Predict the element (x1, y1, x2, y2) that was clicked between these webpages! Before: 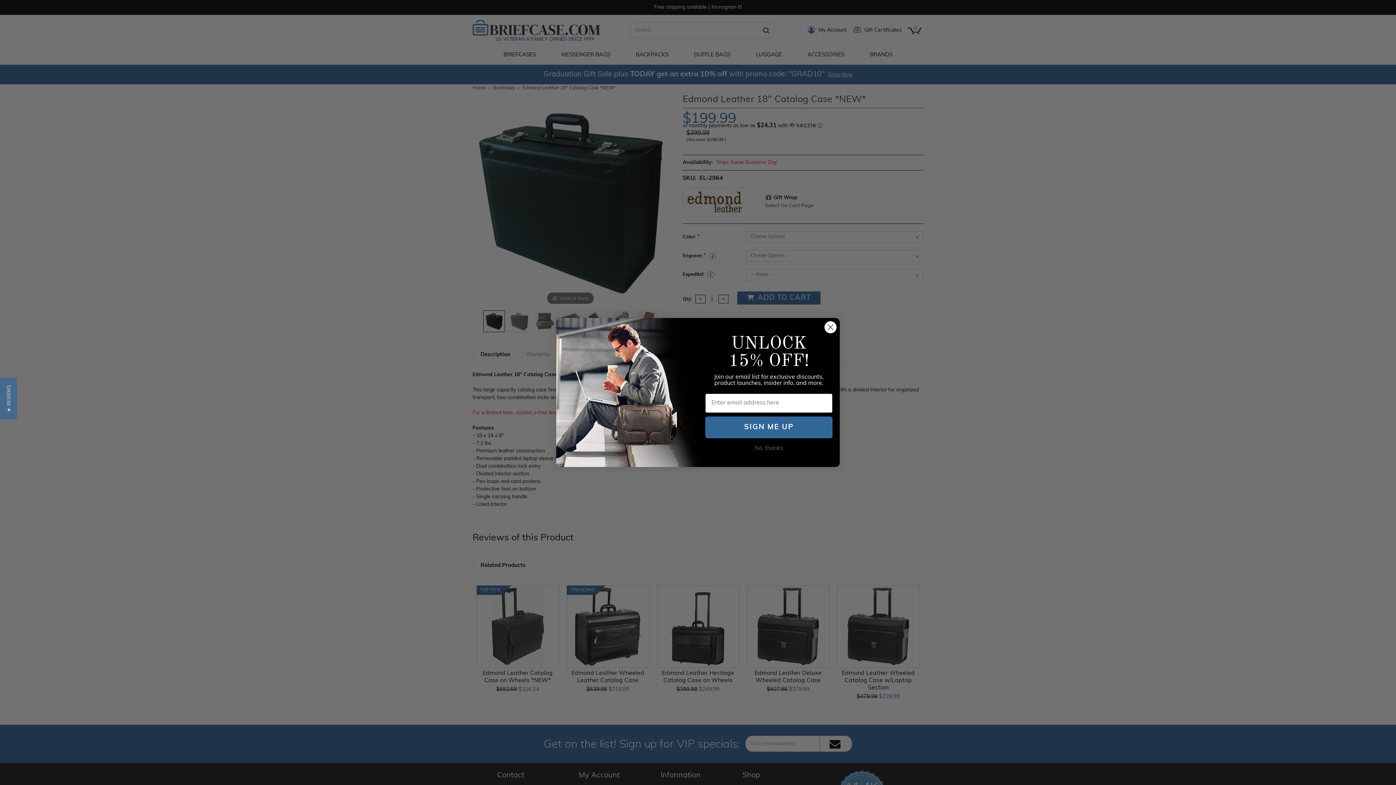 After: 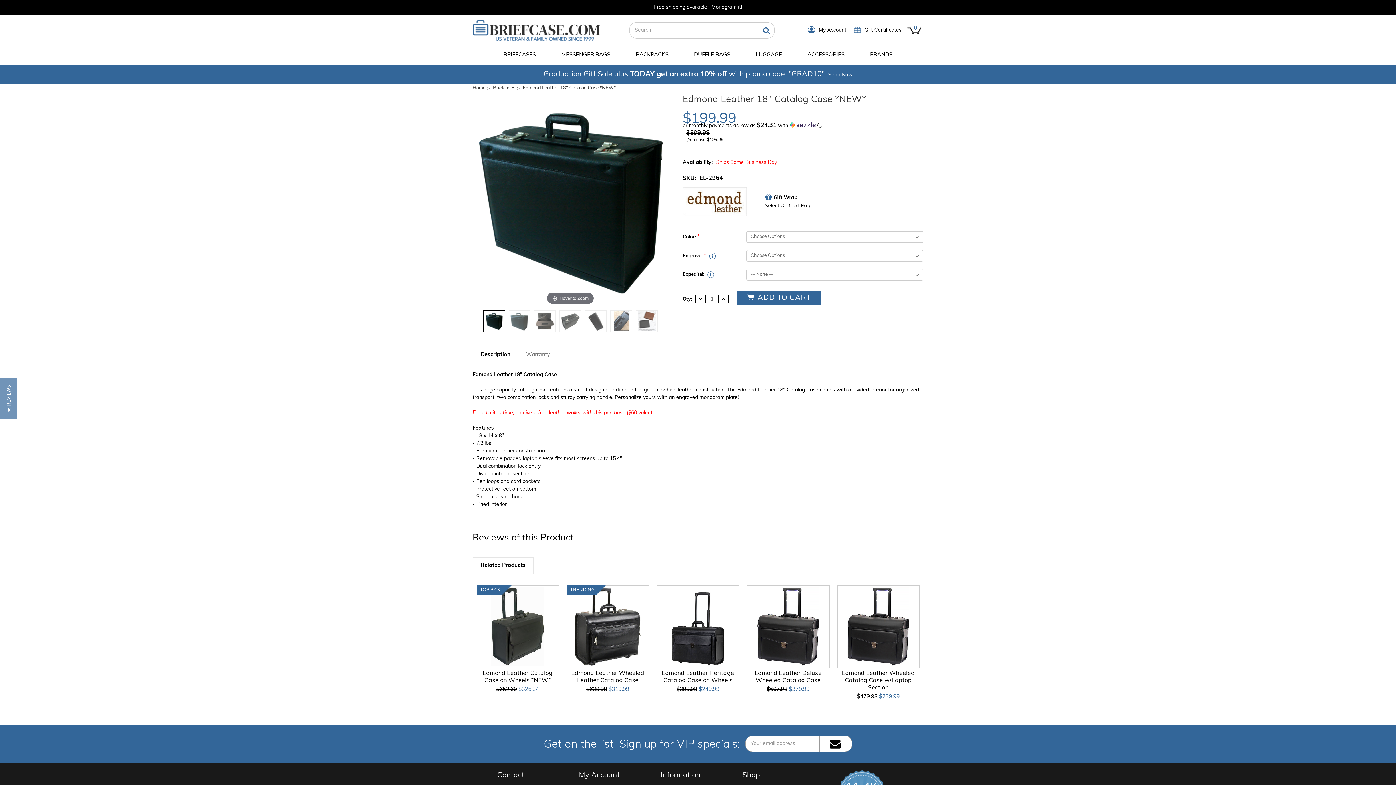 Action: bbox: (824, 321, 837, 333) label: Close dialog